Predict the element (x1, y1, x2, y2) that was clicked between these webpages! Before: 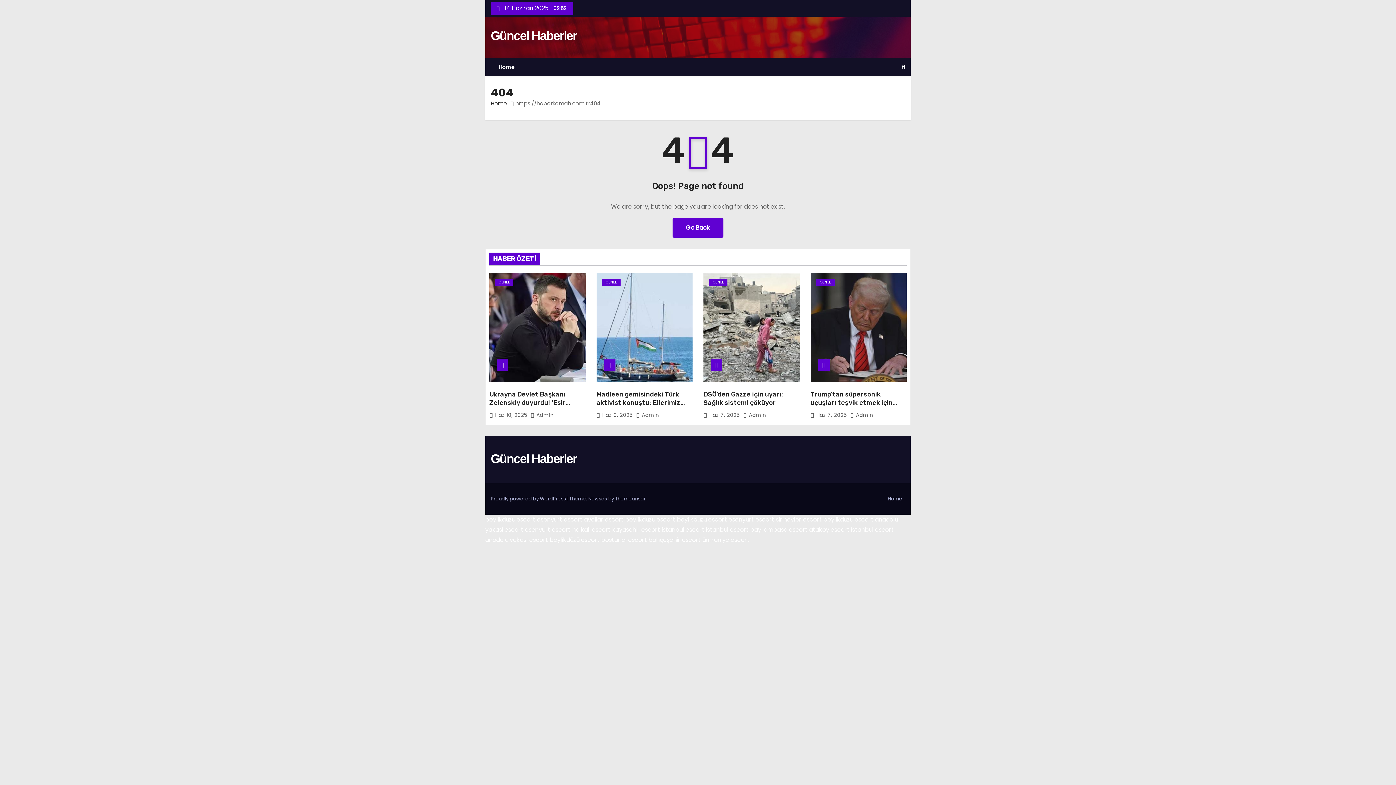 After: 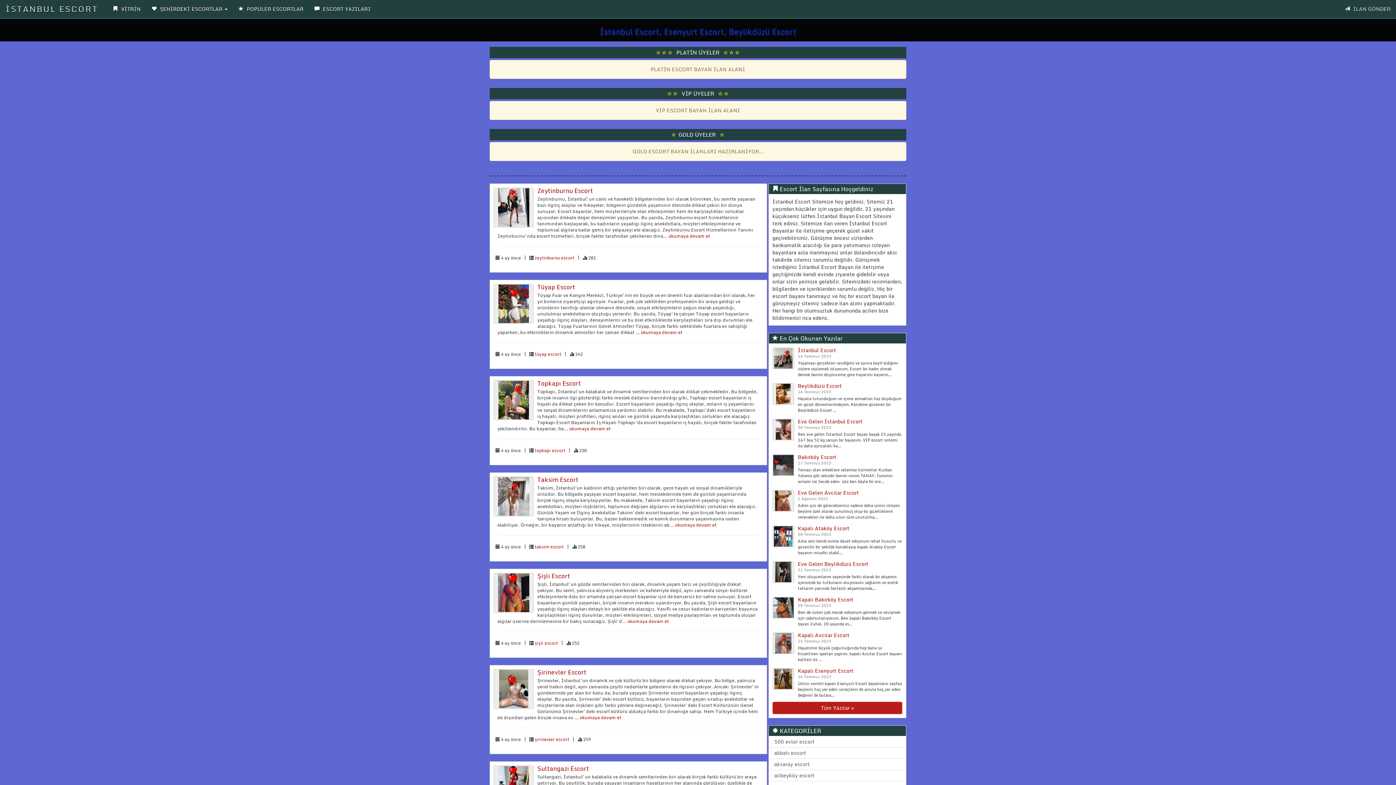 Action: bbox: (525, 525, 570, 534) label: esenyurt escort